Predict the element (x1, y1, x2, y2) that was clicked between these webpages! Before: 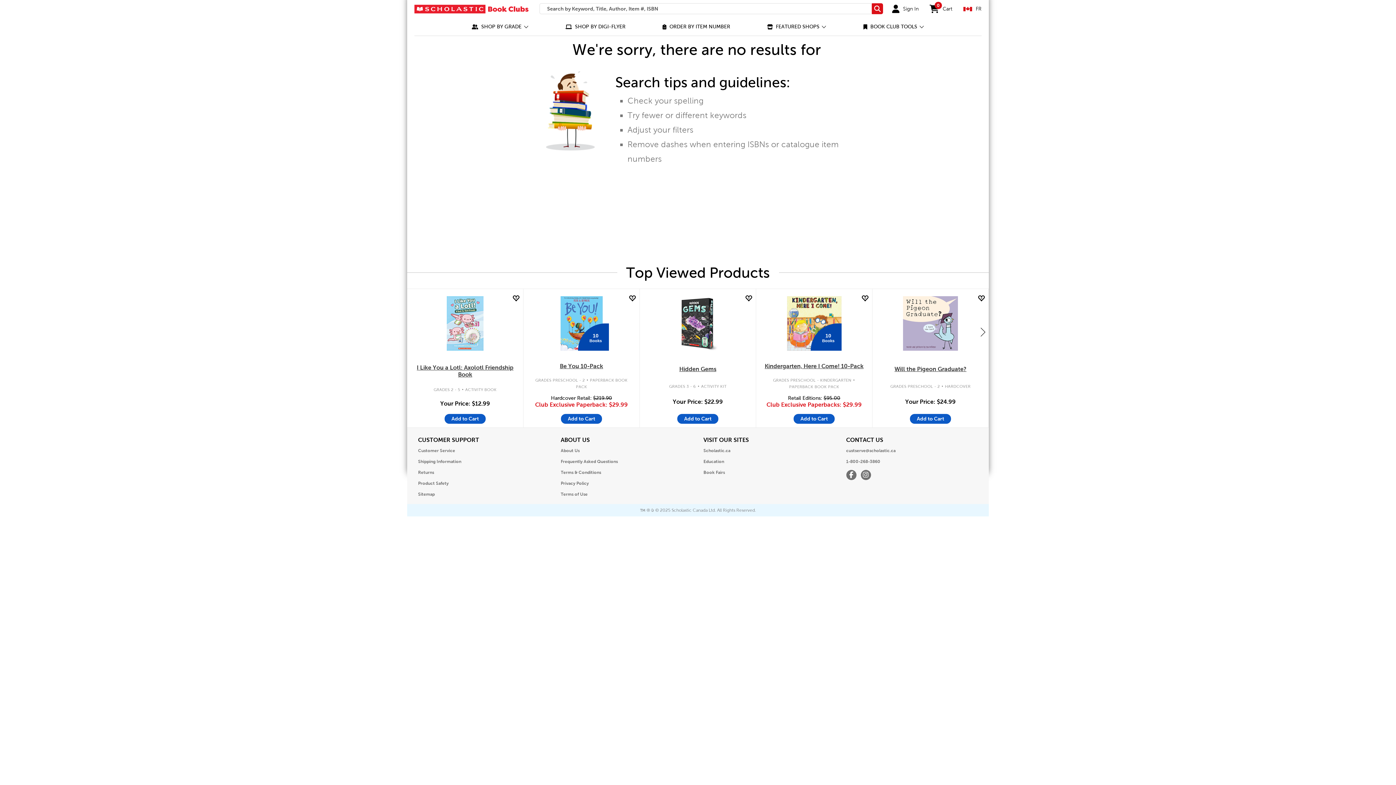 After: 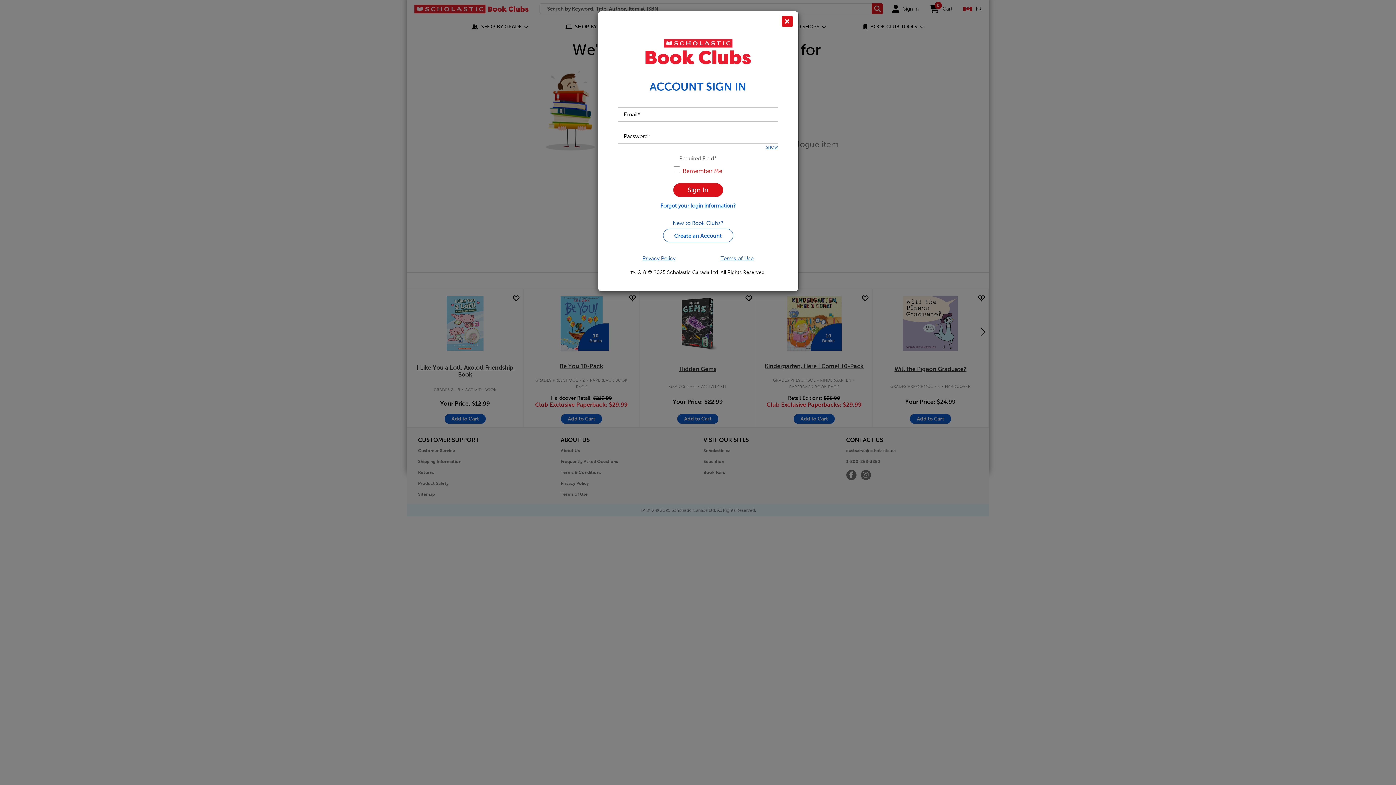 Action: bbox: (510, 294, 519, 303)